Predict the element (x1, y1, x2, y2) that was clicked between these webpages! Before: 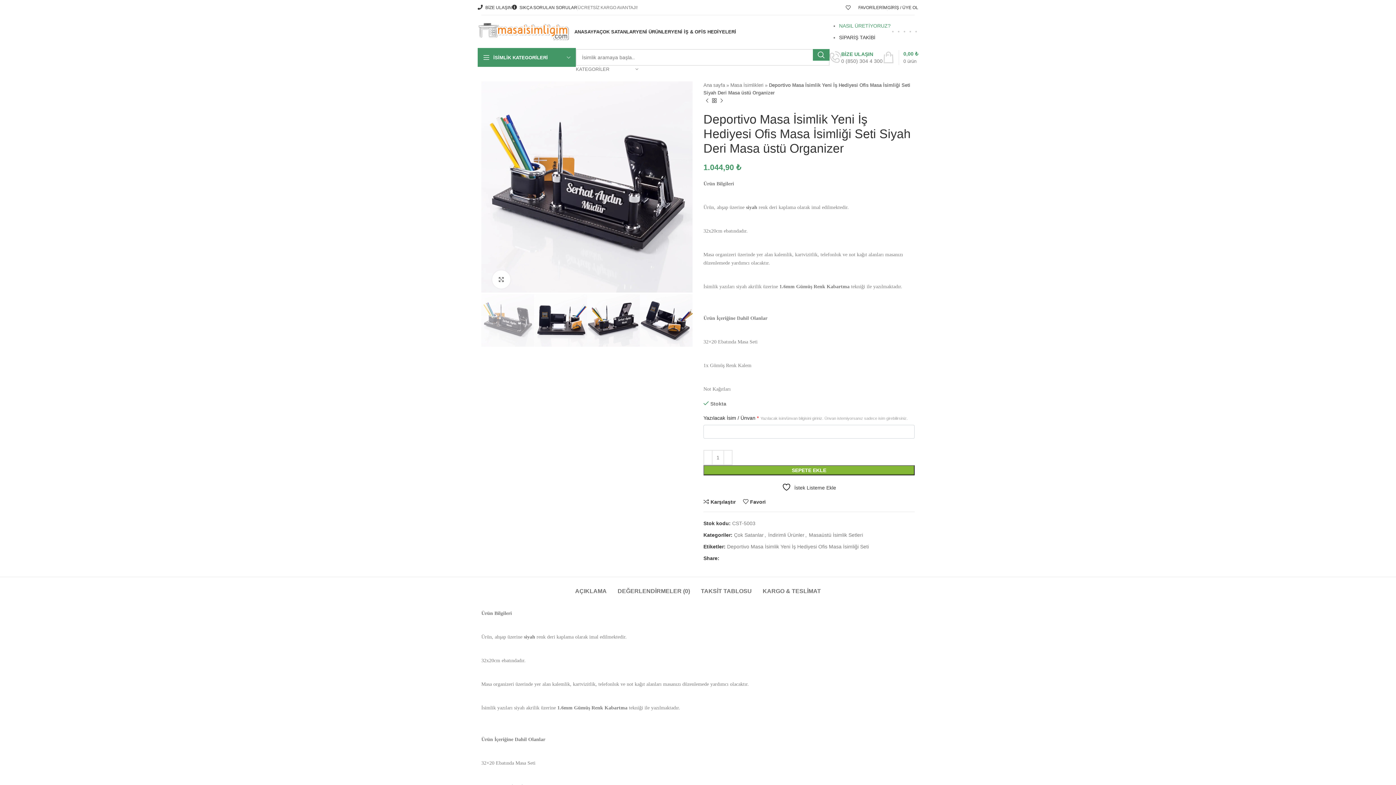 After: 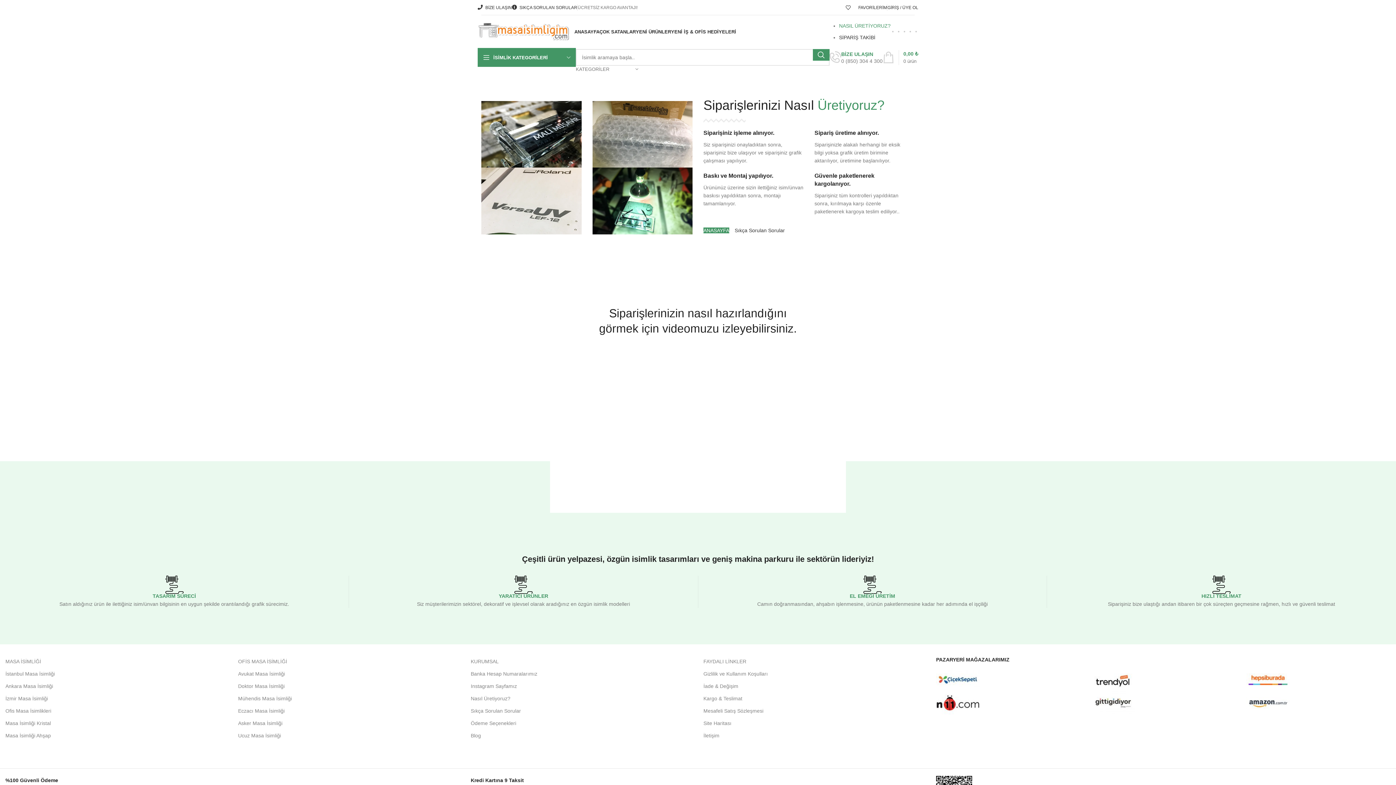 Action: label: NASIL ÜRETİYORUZ? bbox: (839, 22, 890, 28)